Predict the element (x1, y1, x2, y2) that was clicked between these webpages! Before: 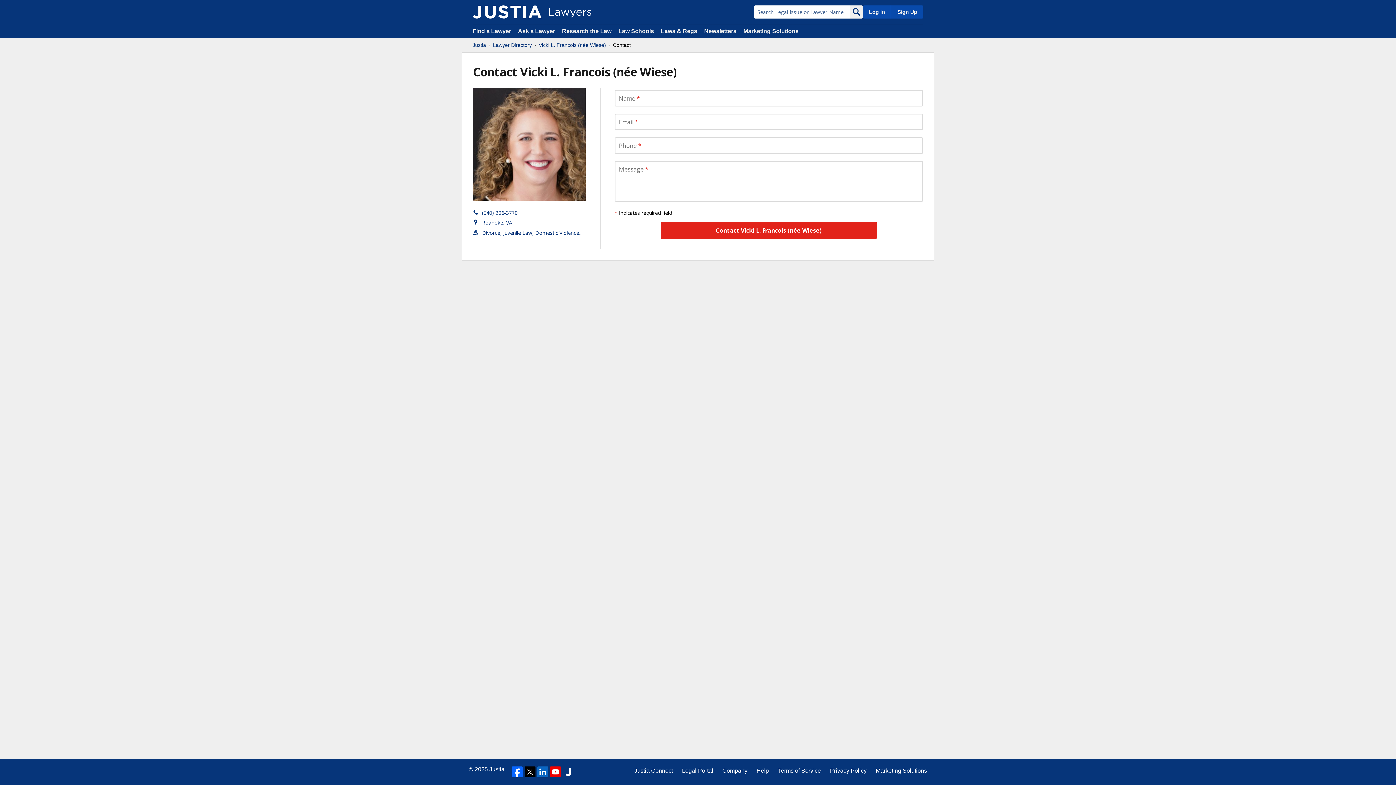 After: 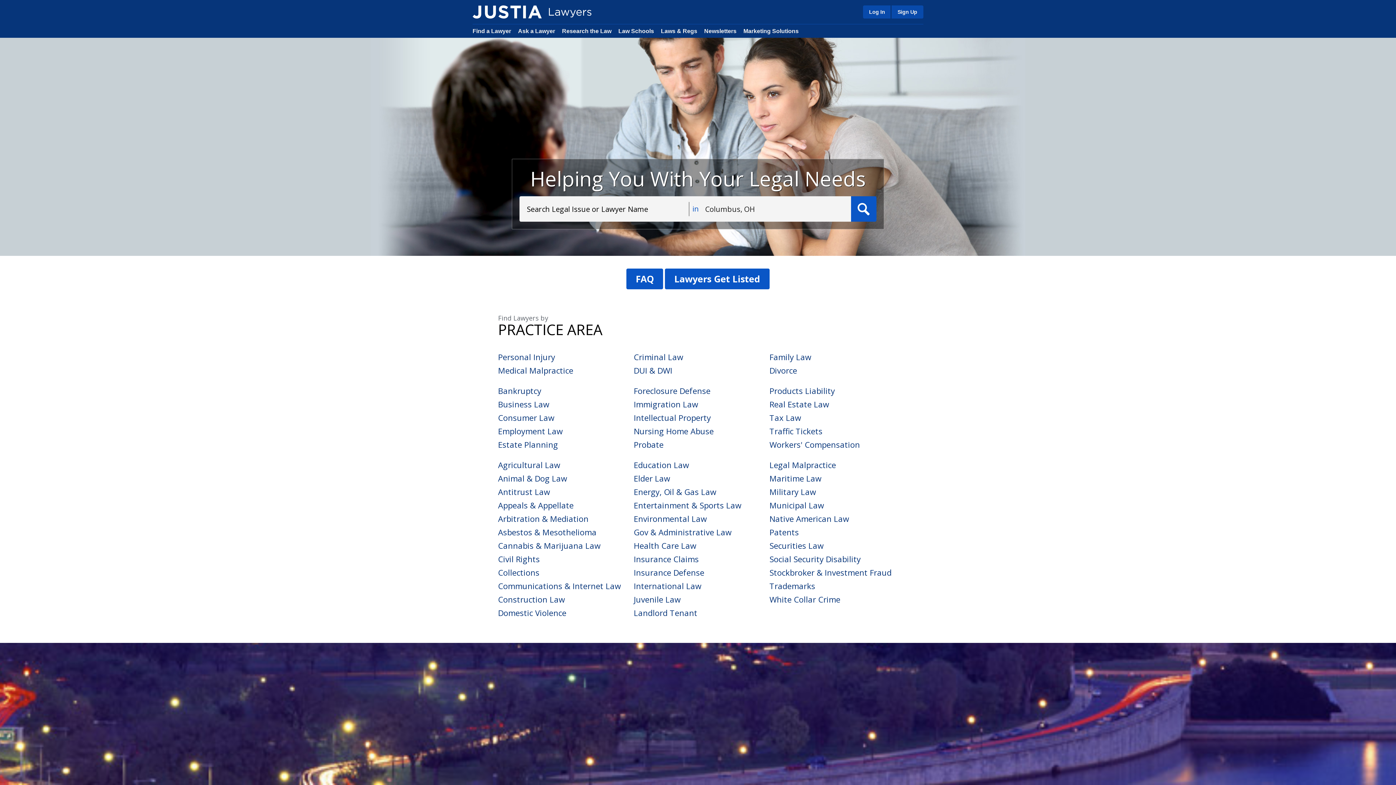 Action: bbox: (472, 5, 541, 18)